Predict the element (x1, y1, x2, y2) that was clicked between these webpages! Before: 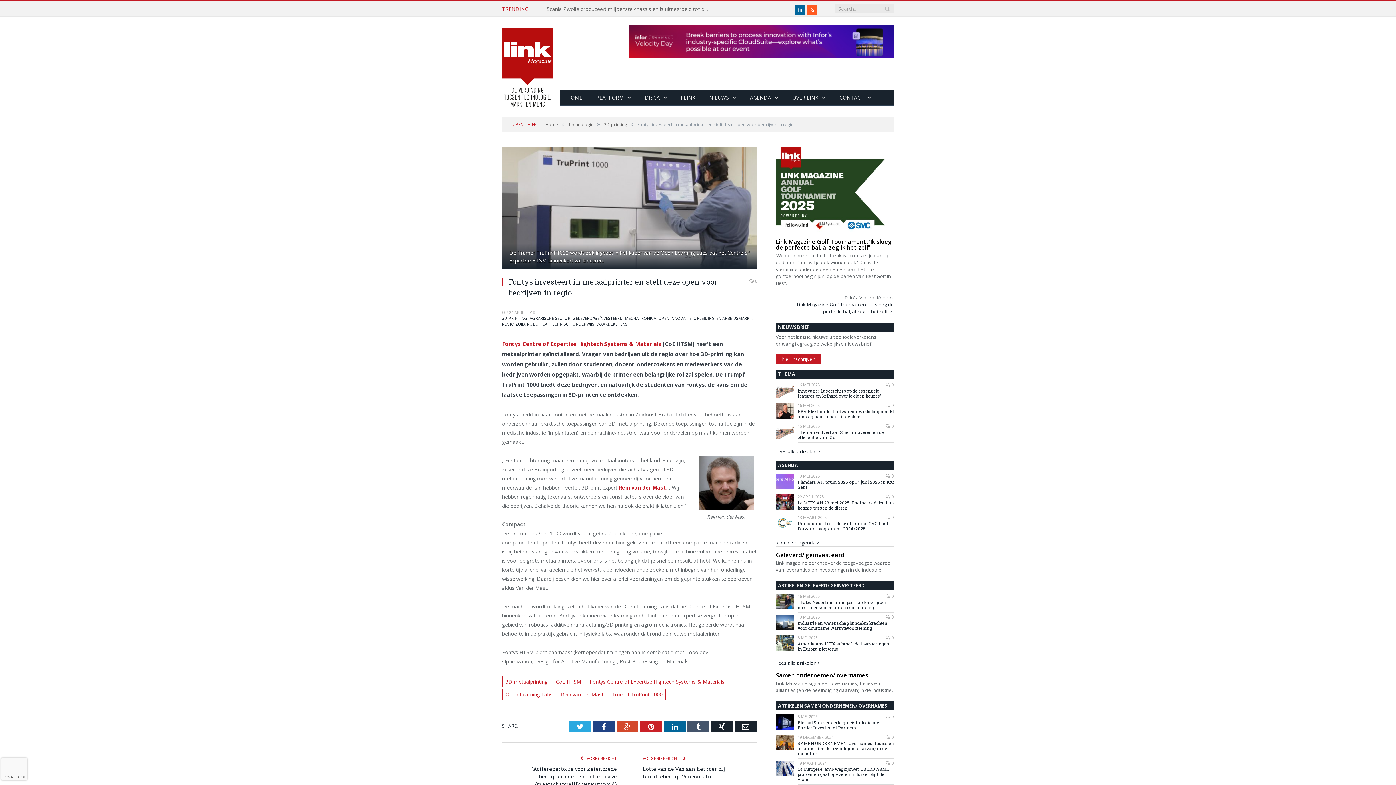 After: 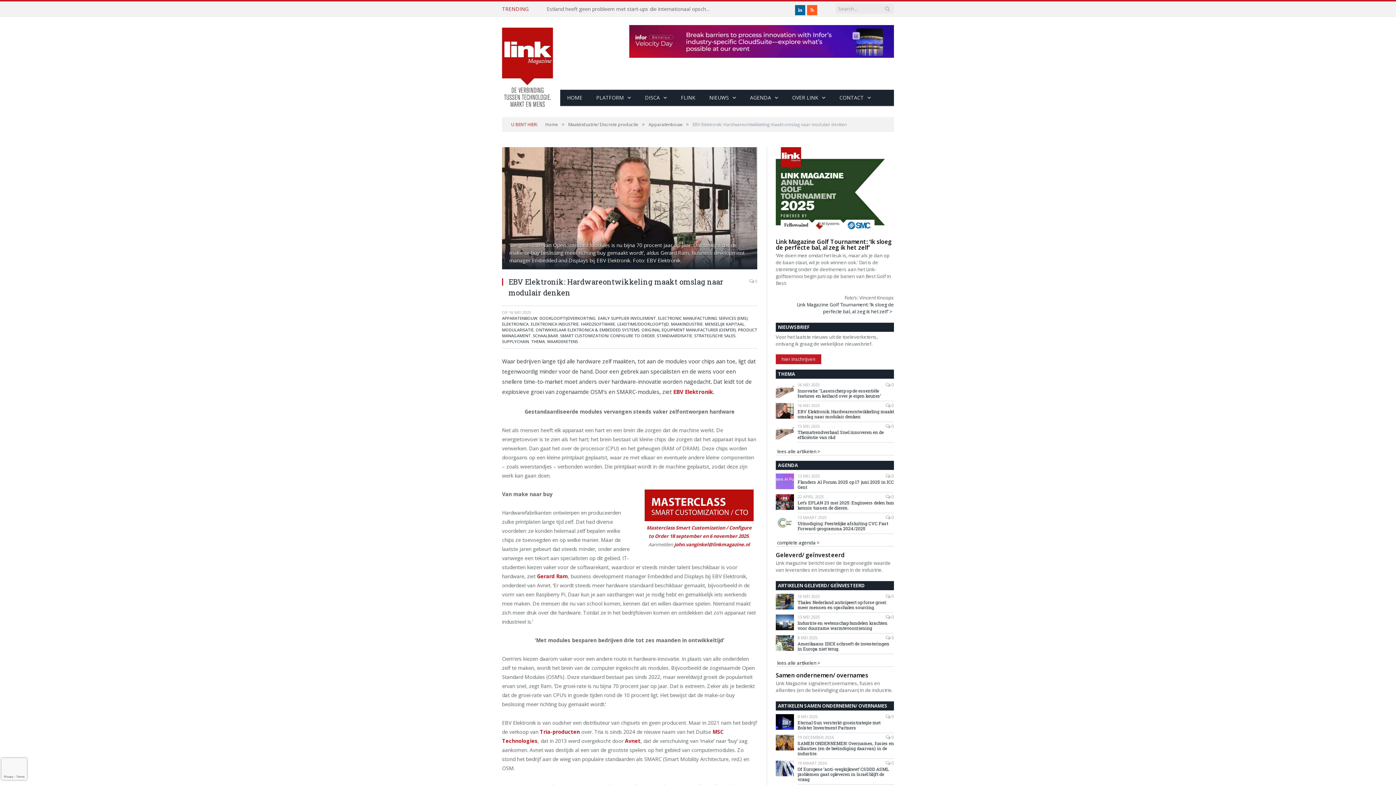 Action: bbox: (776, 403, 794, 419)